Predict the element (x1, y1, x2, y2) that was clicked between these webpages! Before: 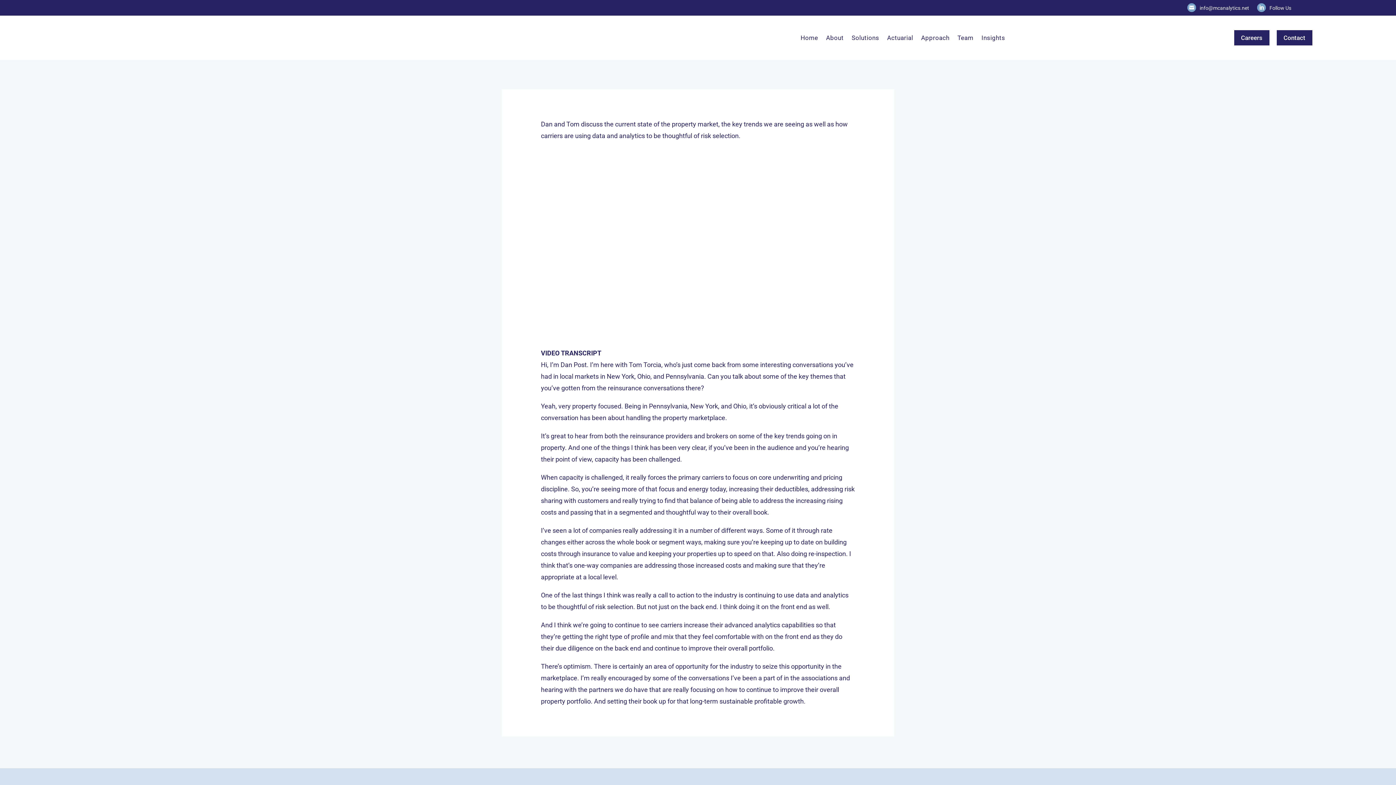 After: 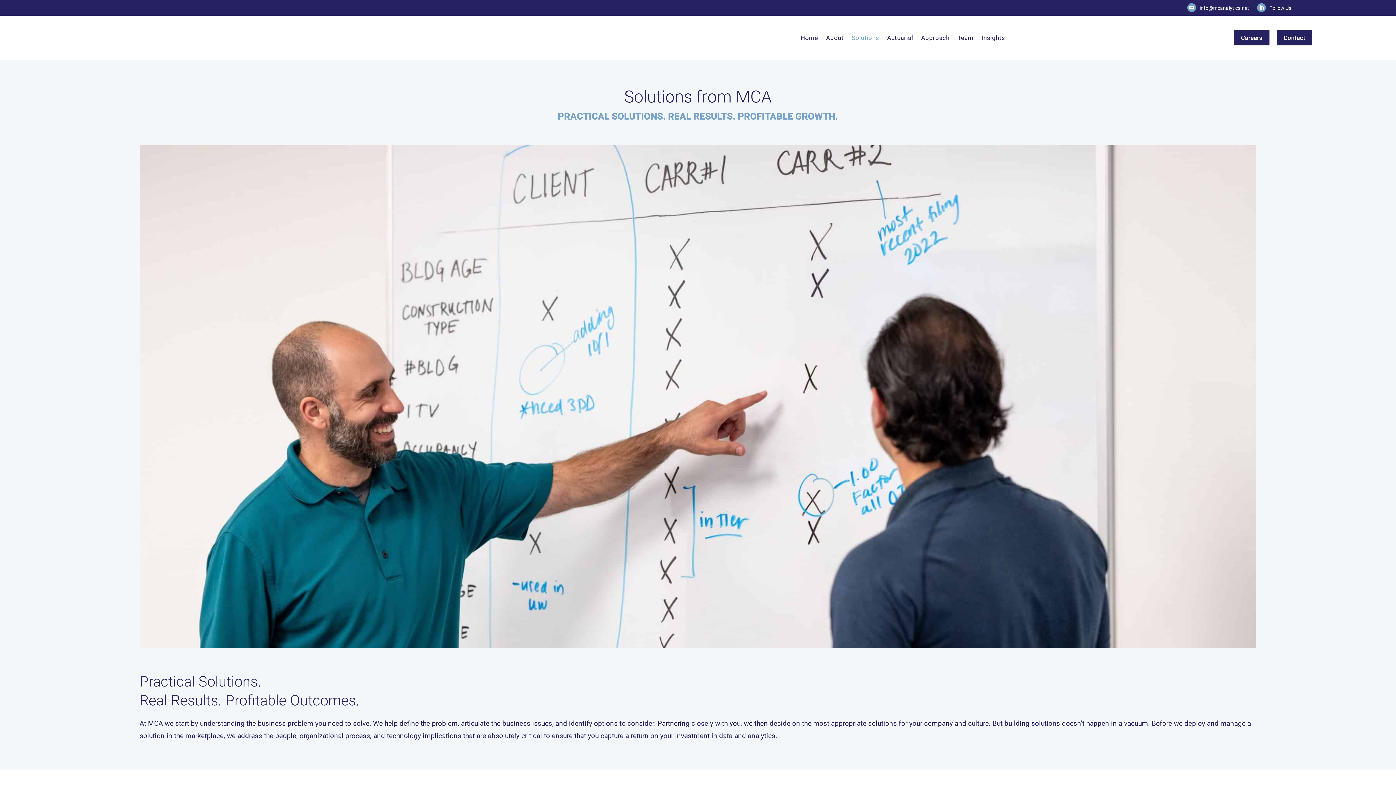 Action: bbox: (851, 24, 879, 51) label: Solutions